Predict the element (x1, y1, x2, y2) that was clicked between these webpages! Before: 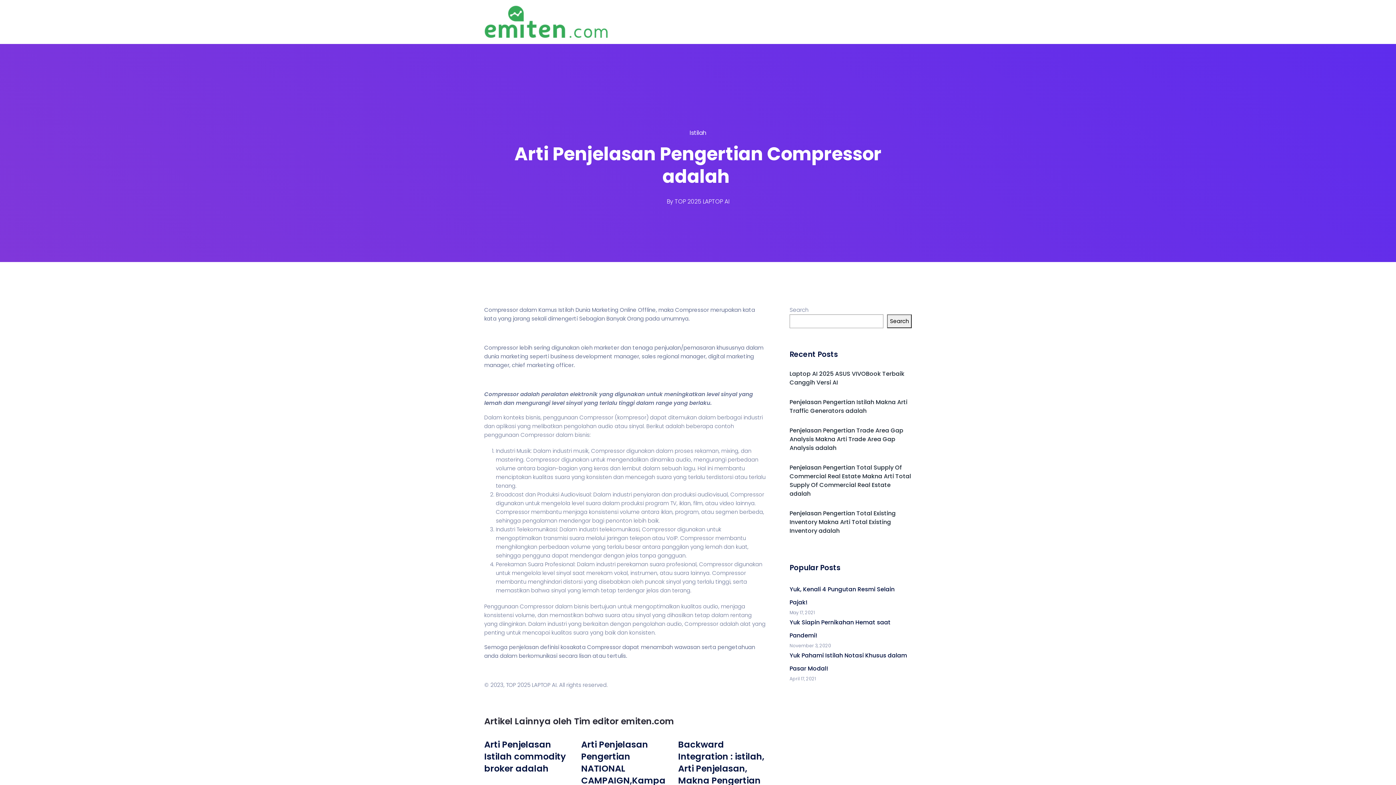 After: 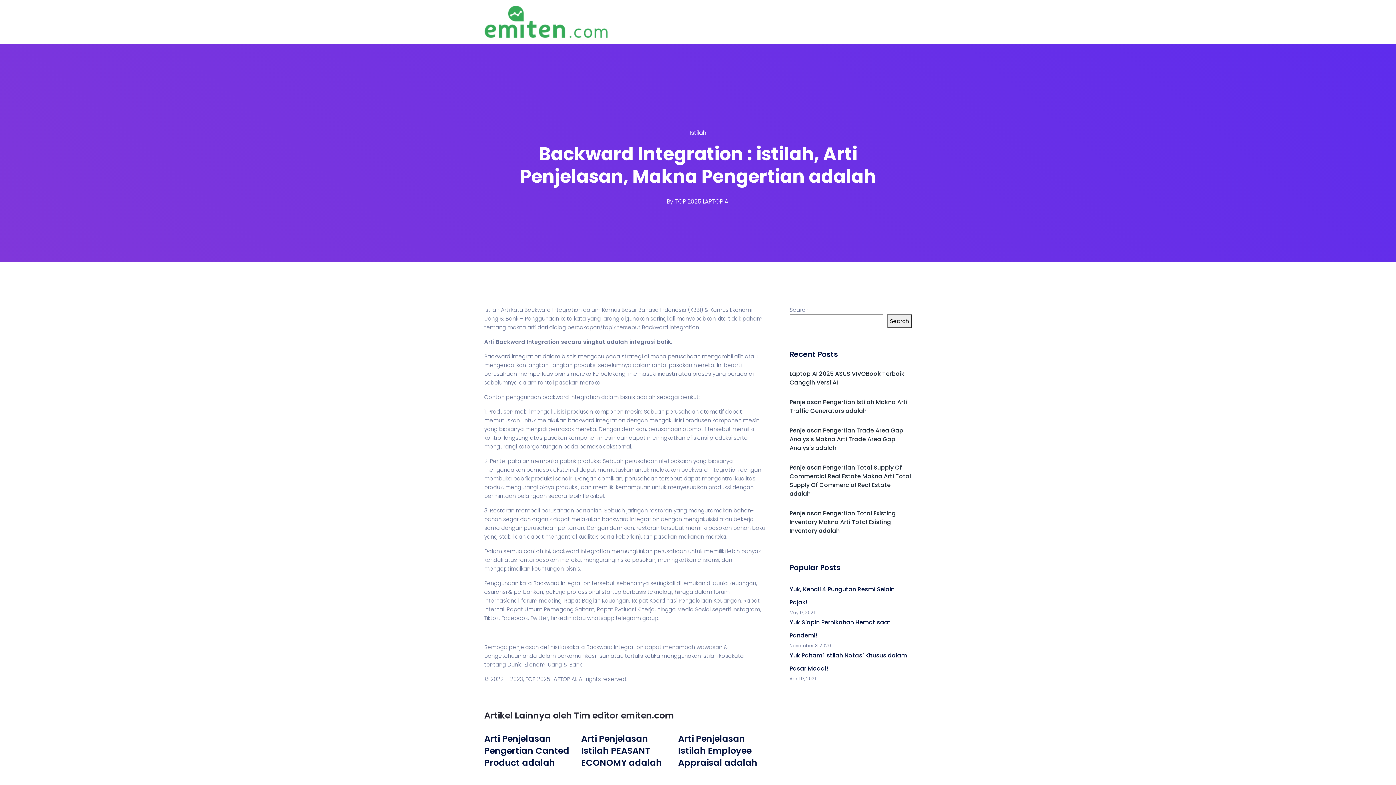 Action: bbox: (678, 738, 766, 786) label: Backward Integration : istilah, Arti Penjelasan, Makna Pengertian